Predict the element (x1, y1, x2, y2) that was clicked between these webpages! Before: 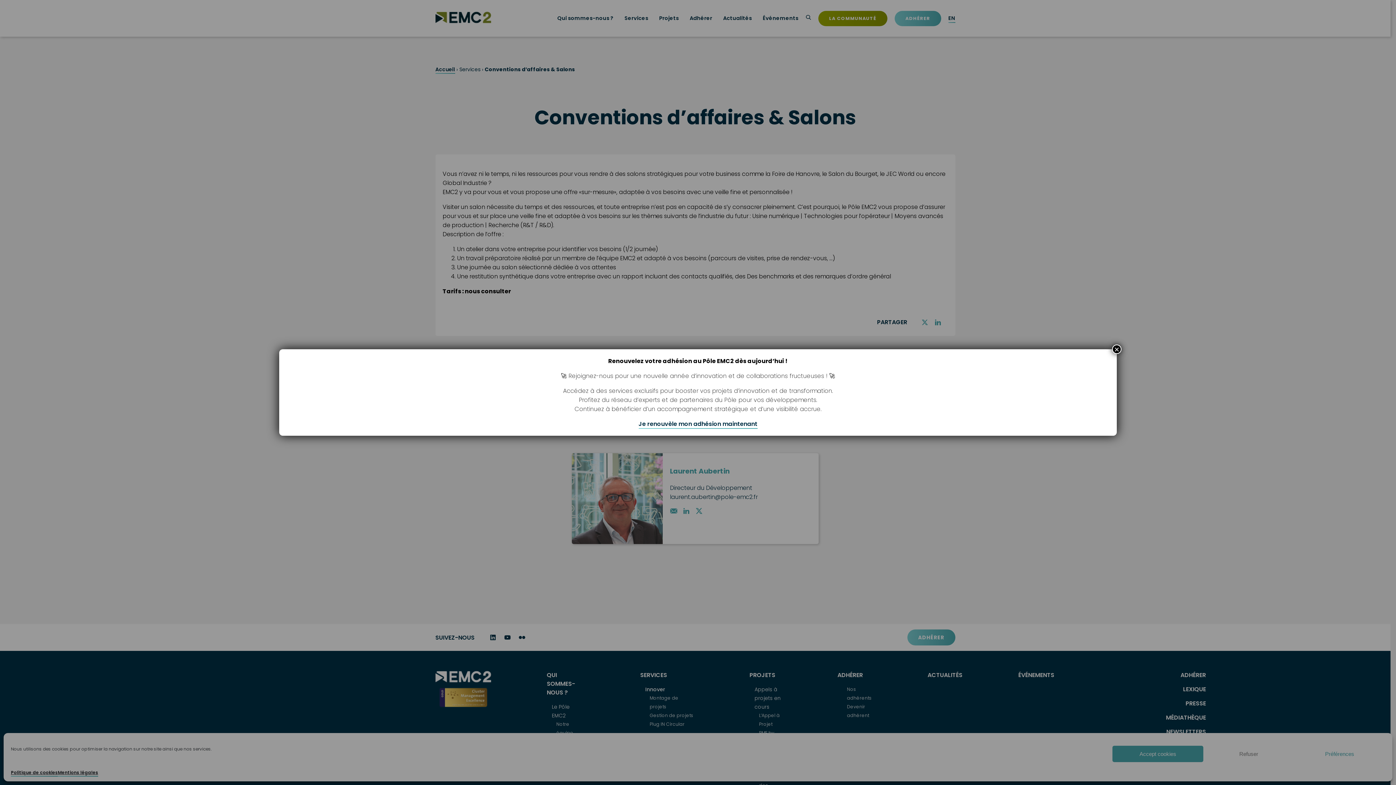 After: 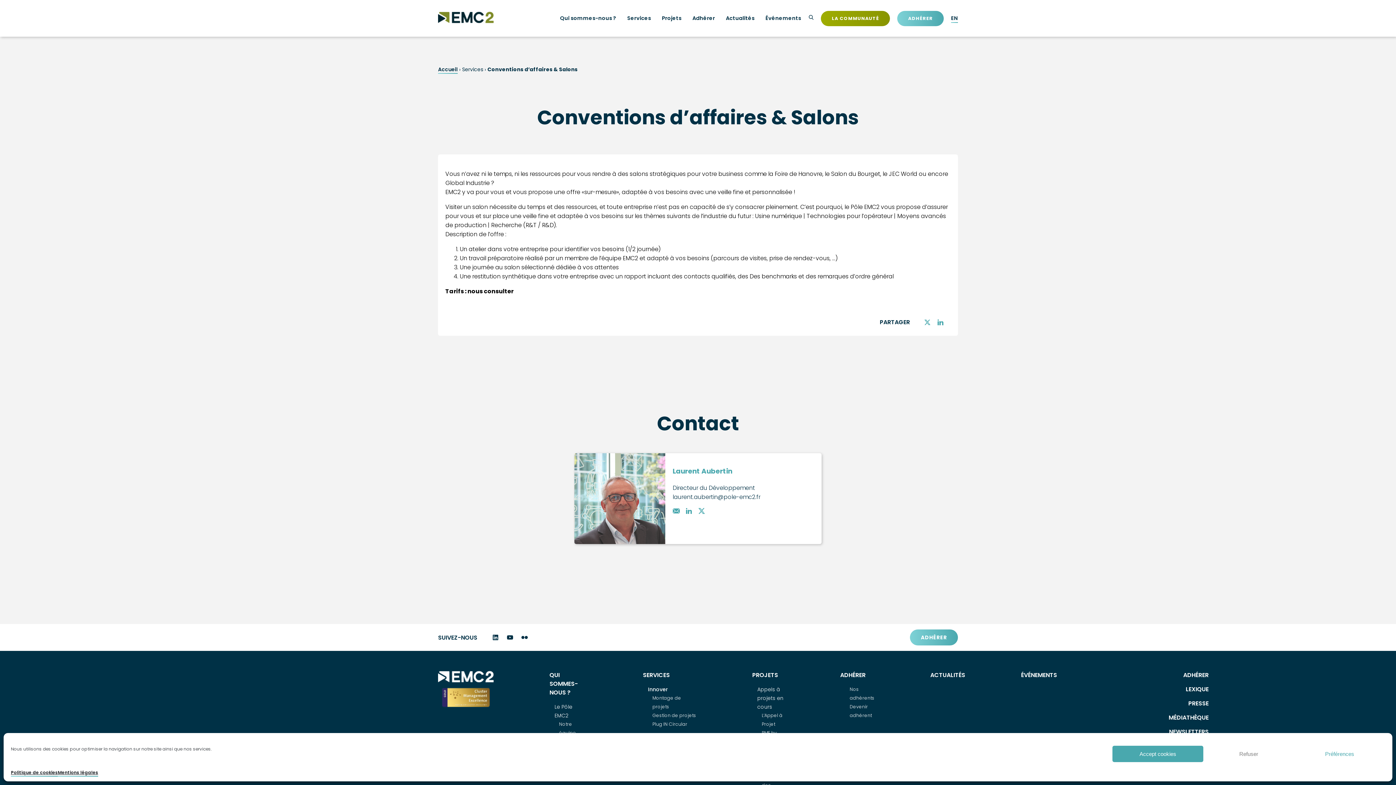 Action: label: Fermer bbox: (1112, 344, 1121, 354)